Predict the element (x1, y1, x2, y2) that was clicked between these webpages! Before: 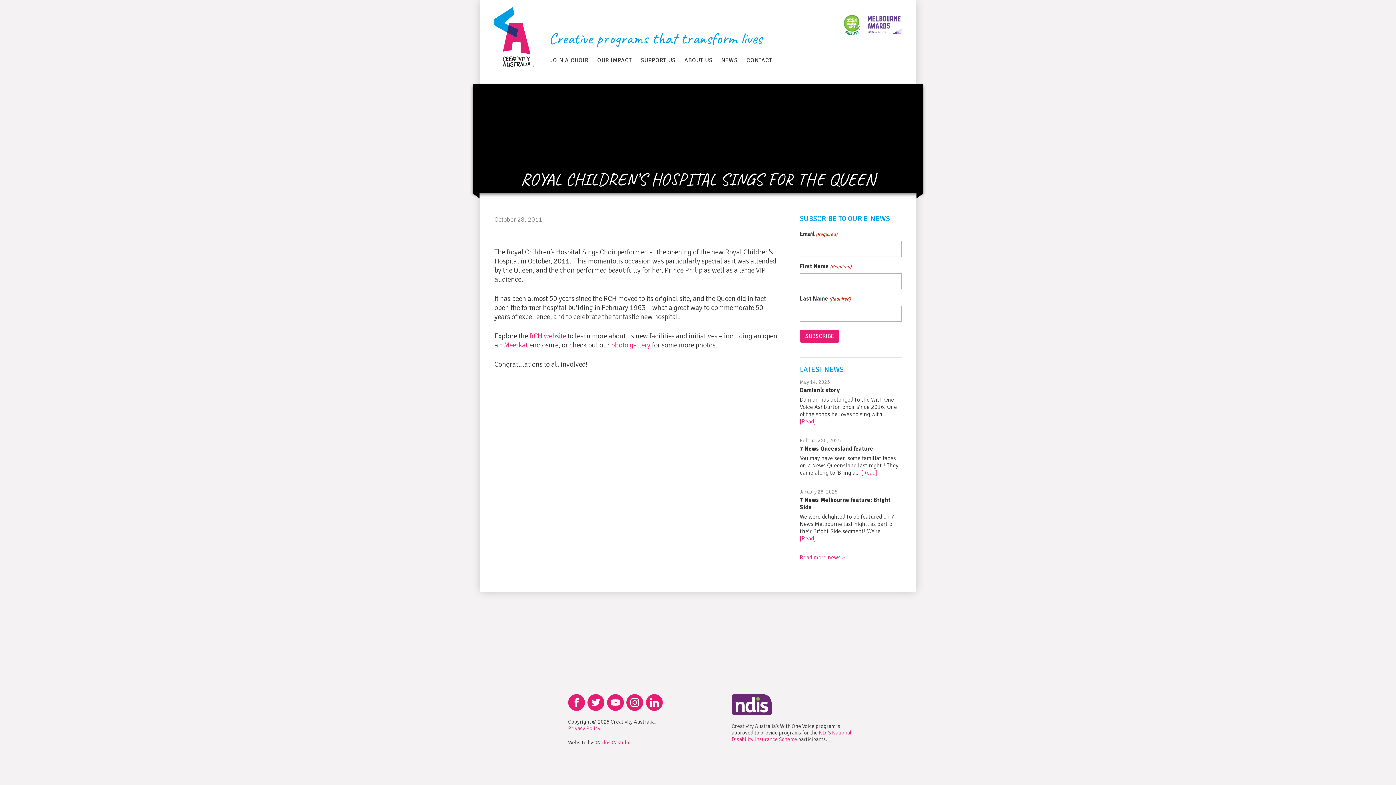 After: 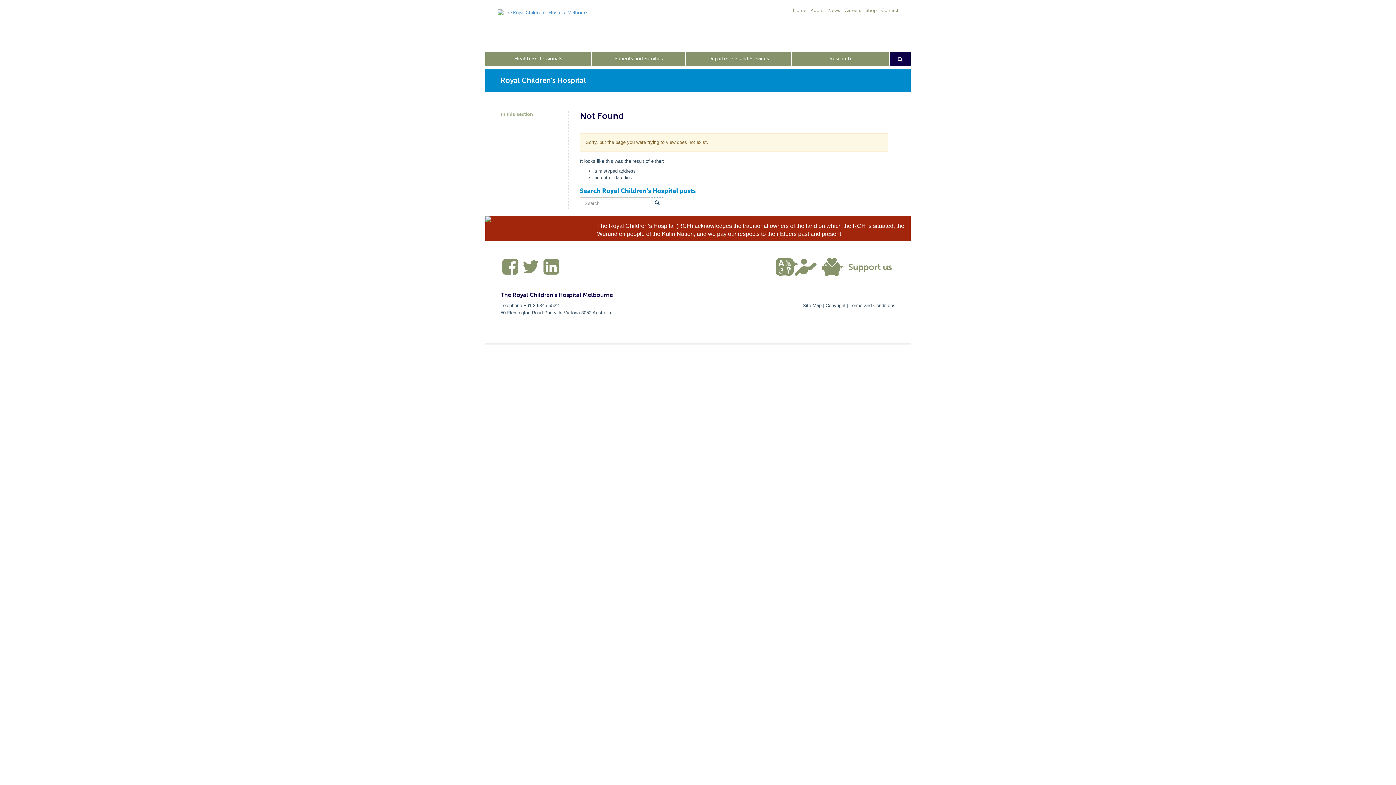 Action: label: Meerkat bbox: (504, 340, 528, 349)